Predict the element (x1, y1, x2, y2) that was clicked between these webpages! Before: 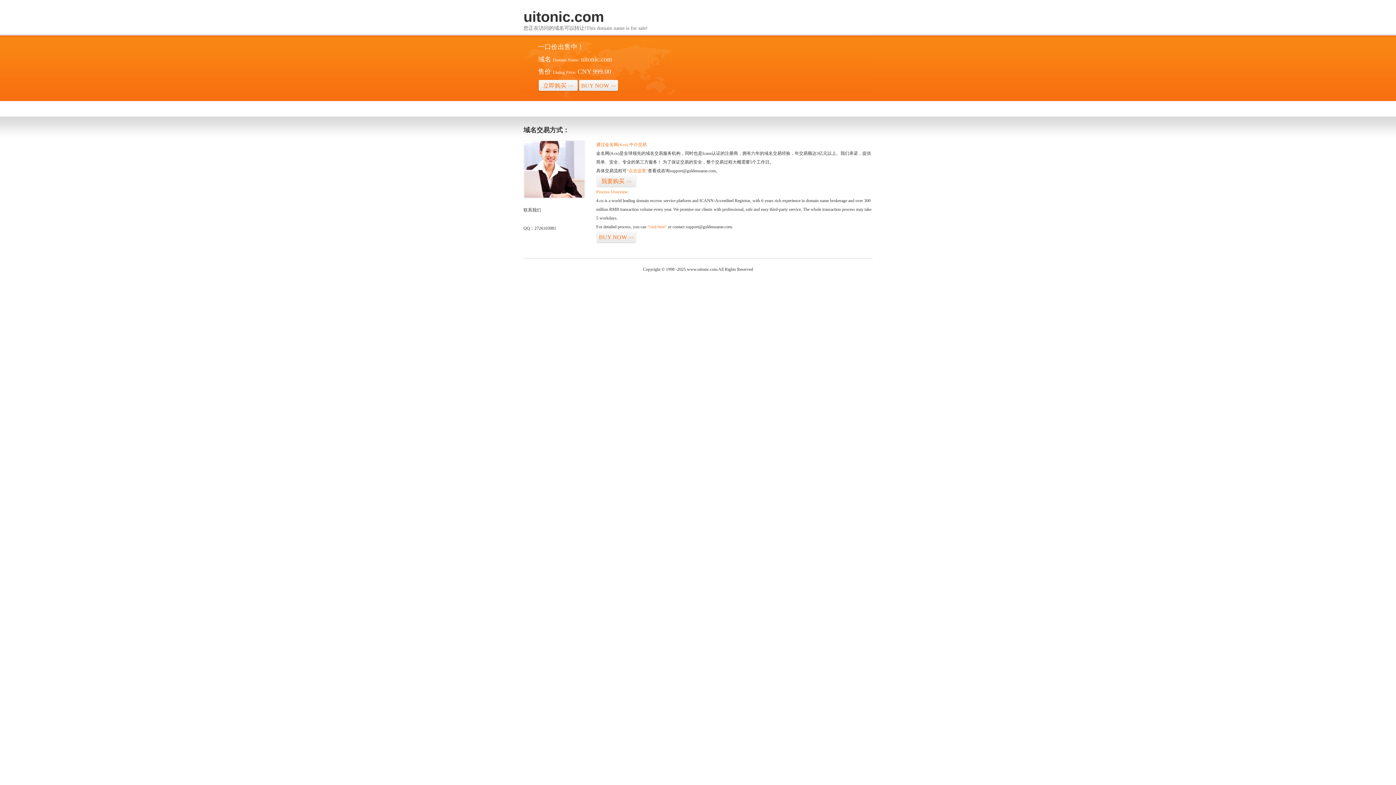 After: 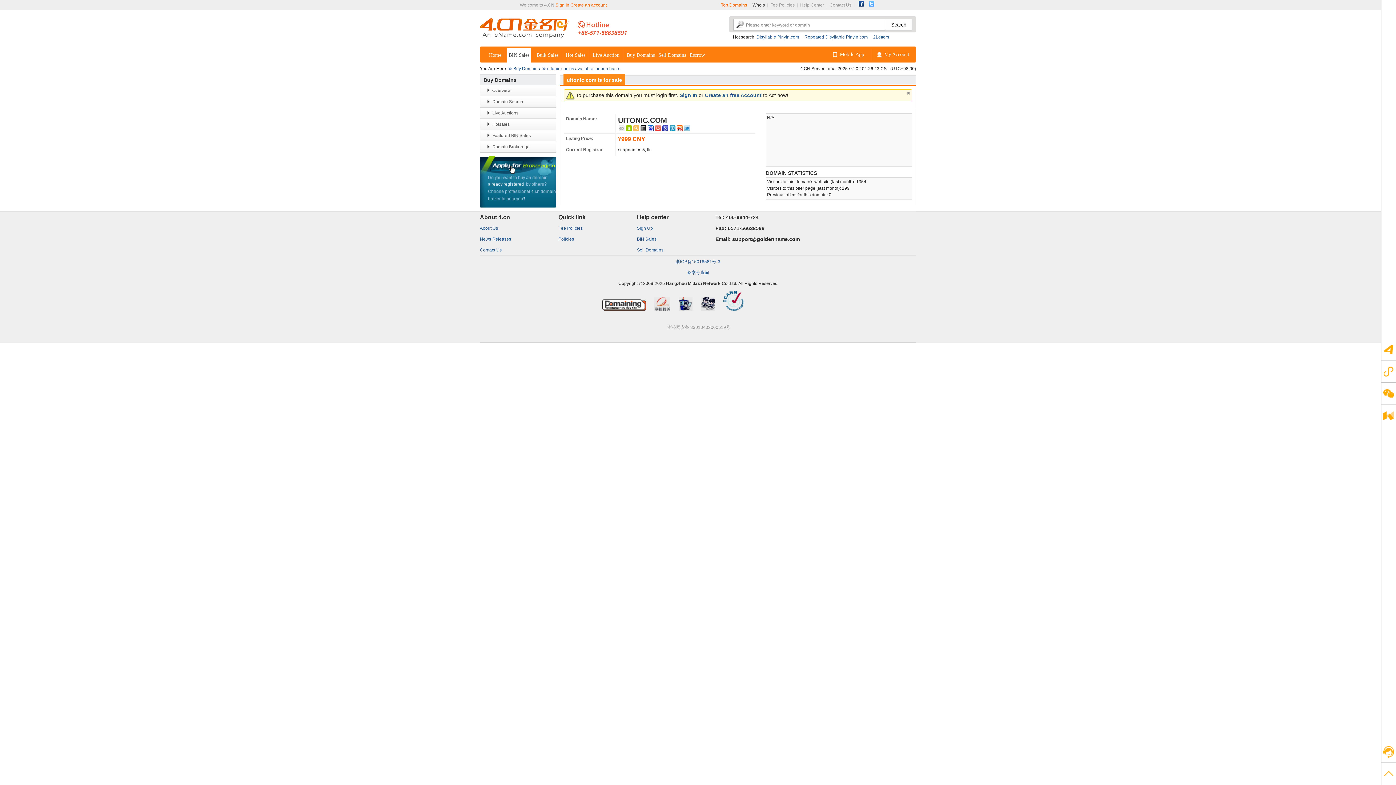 Action: label: BUY NOW>> bbox: (596, 231, 636, 243)